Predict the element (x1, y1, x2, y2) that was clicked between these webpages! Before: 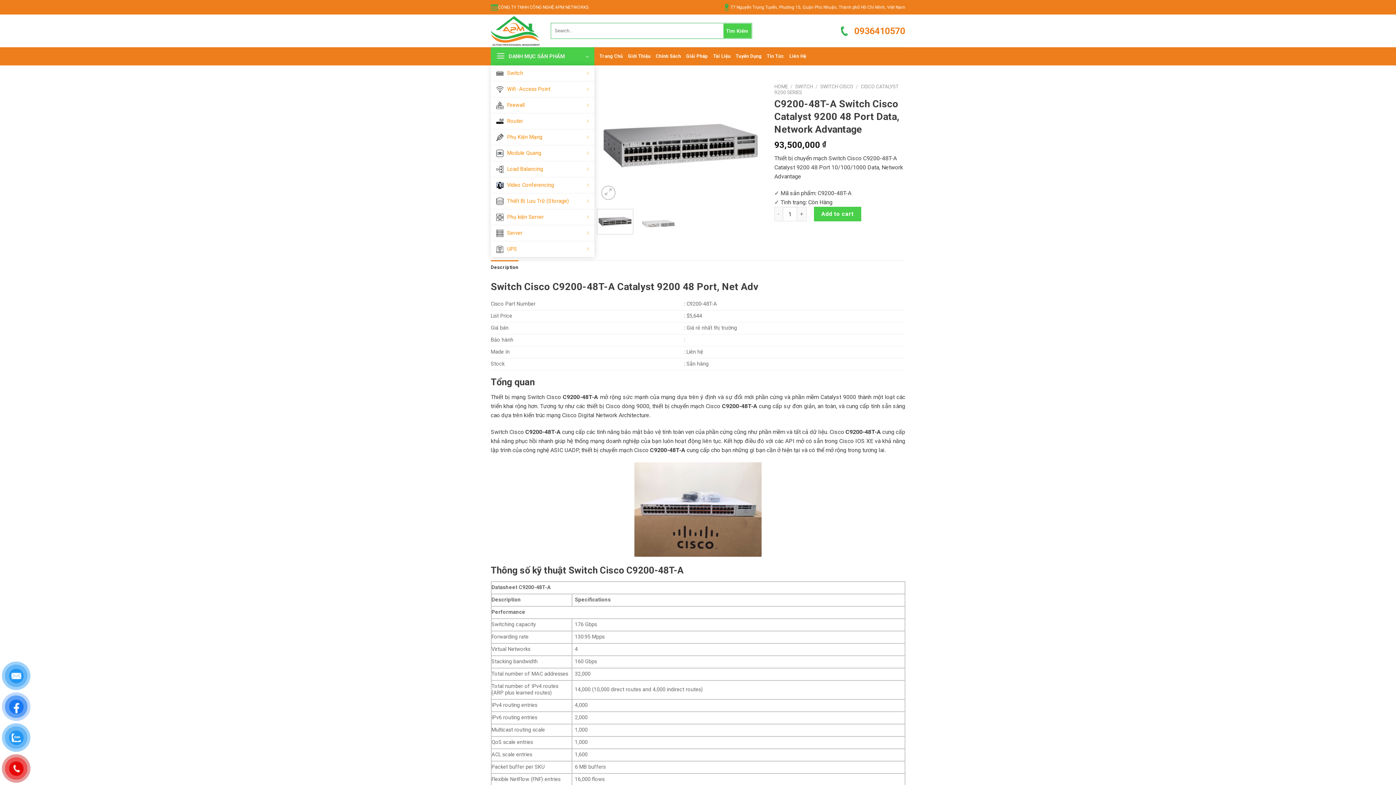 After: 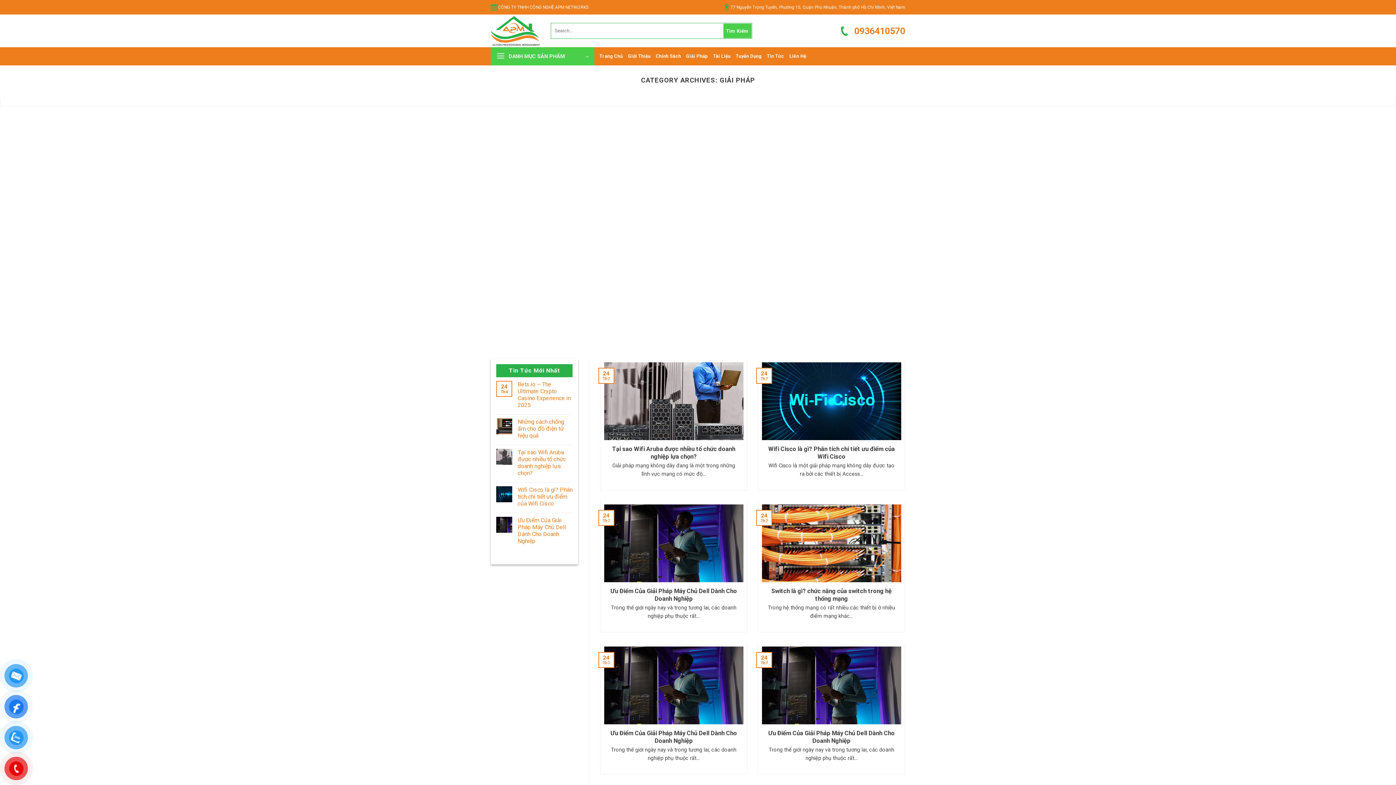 Action: label: Giải Pháp bbox: (686, 49, 708, 62)